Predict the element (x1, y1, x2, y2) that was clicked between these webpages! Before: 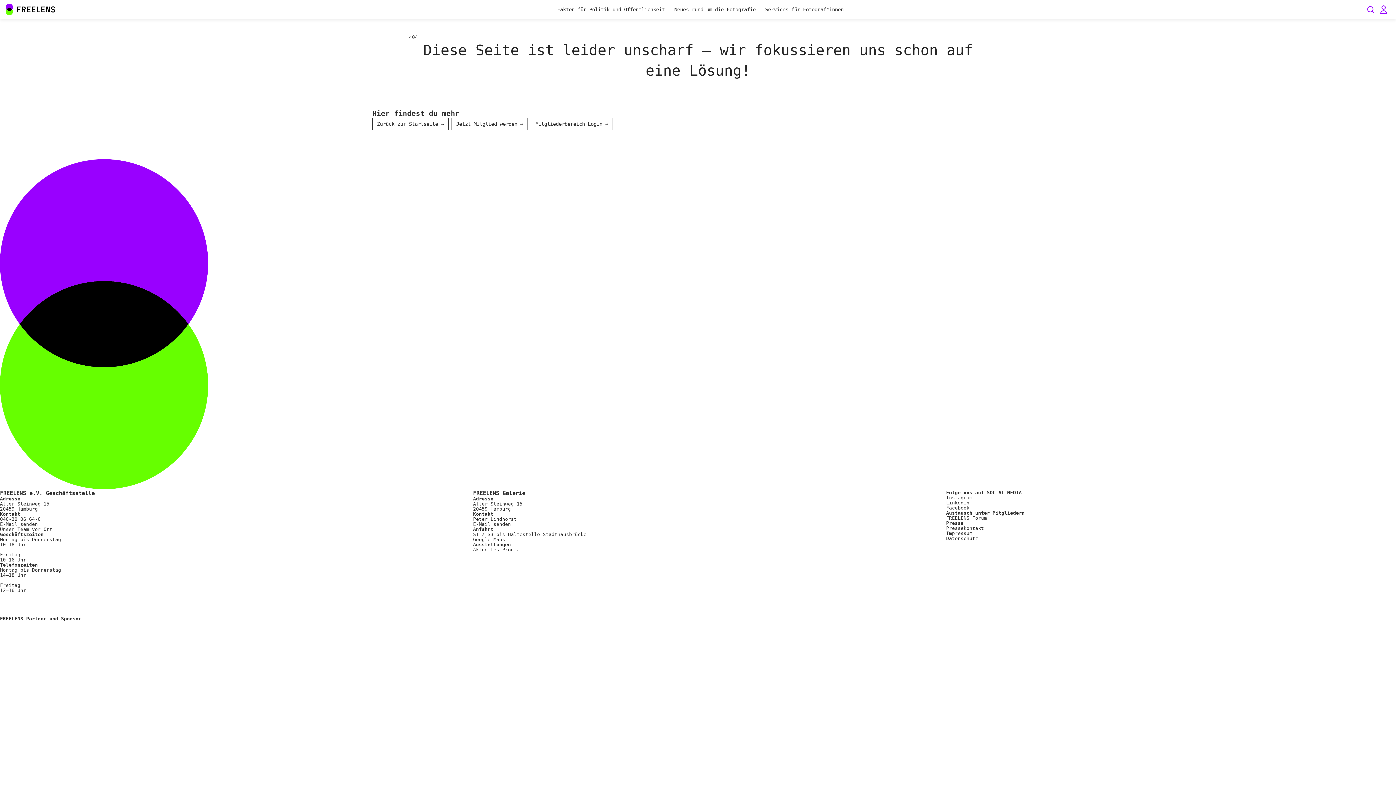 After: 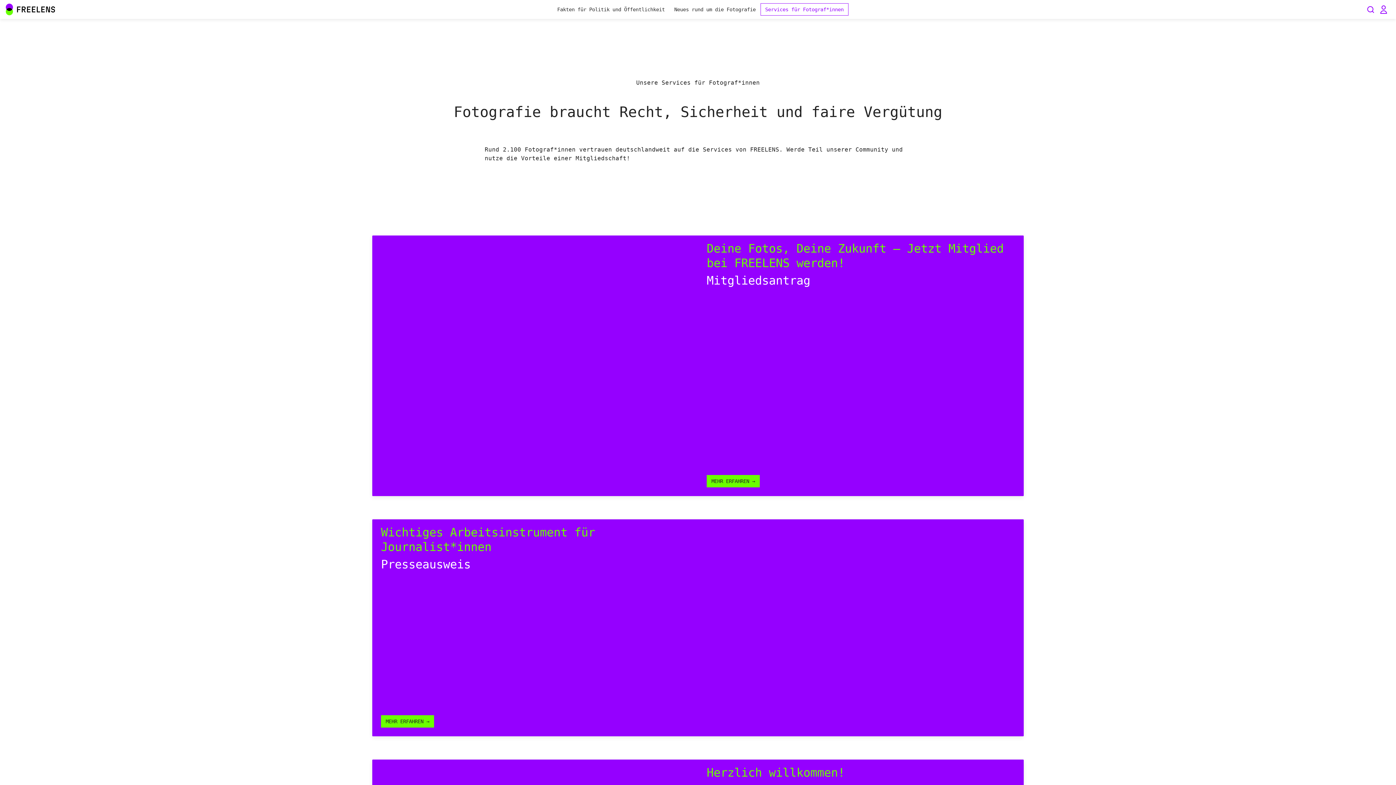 Action: bbox: (760, 3, 848, 15) label: Services für Fotograf*innen